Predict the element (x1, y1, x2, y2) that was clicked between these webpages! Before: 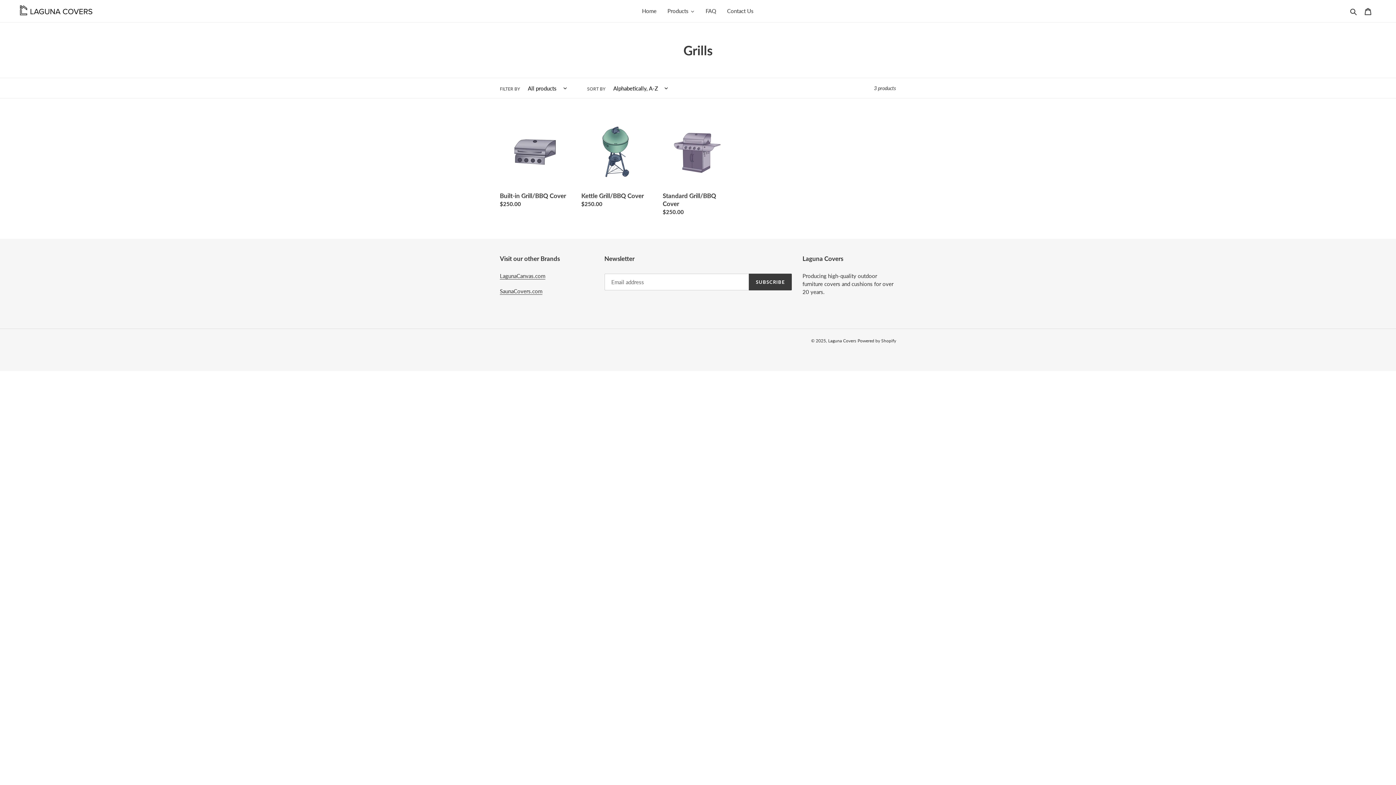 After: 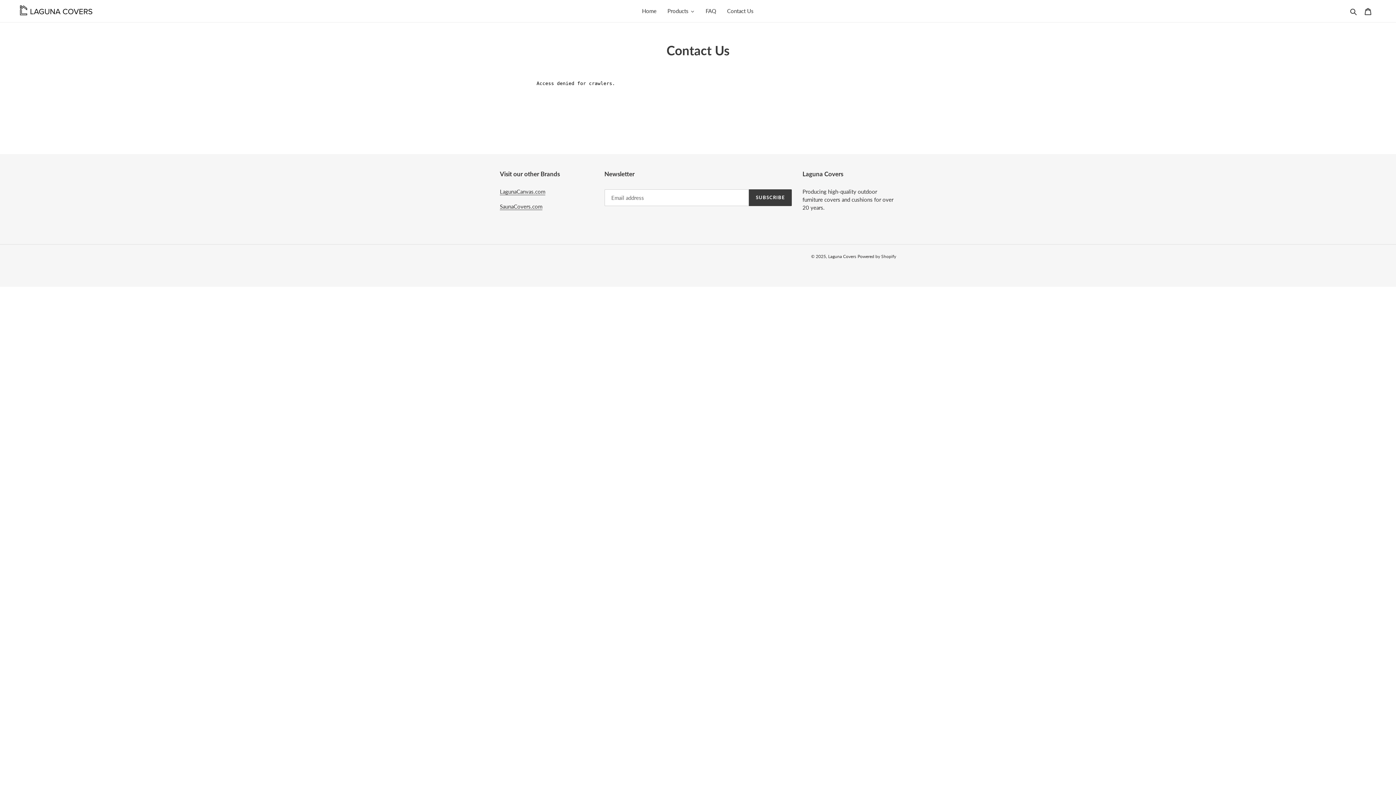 Action: bbox: (721, 6, 759, 16) label: Contact Us